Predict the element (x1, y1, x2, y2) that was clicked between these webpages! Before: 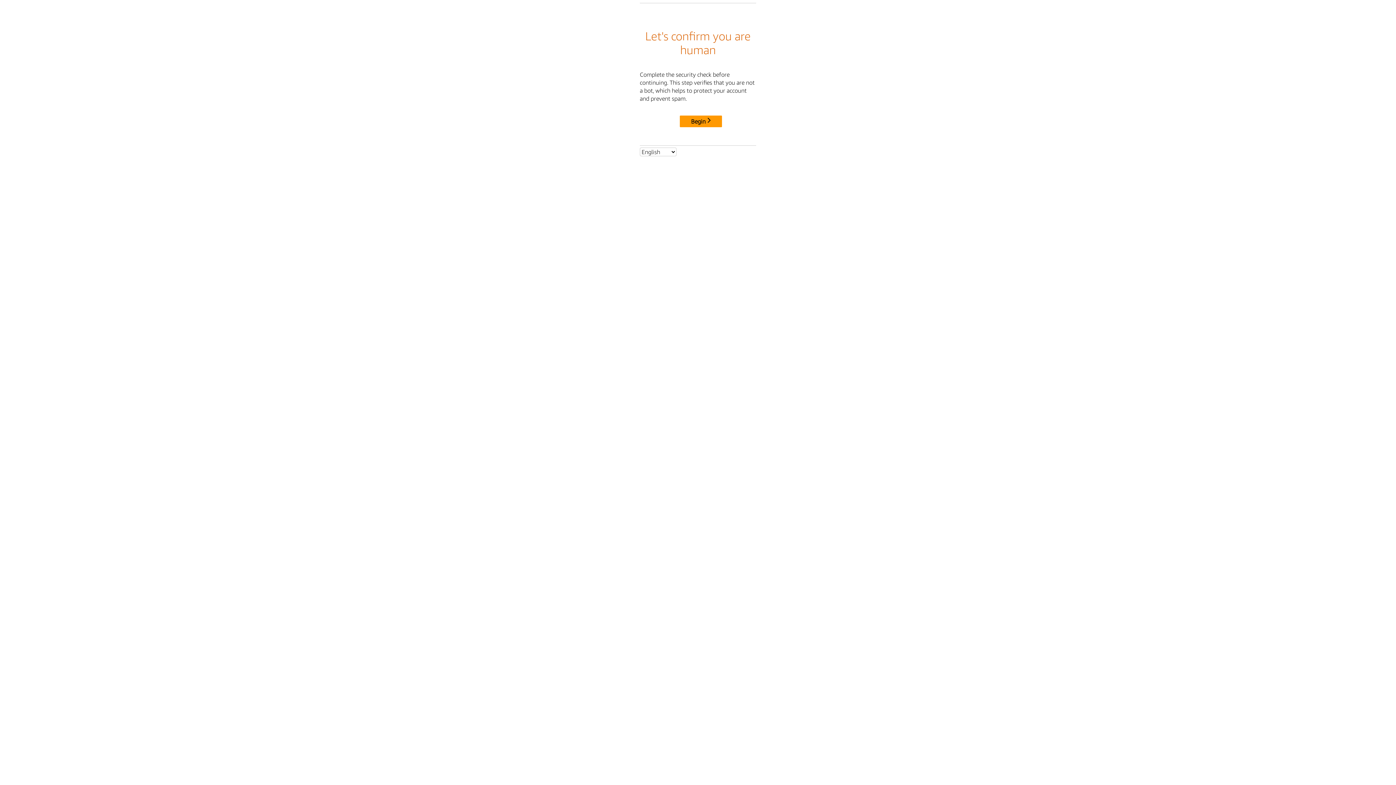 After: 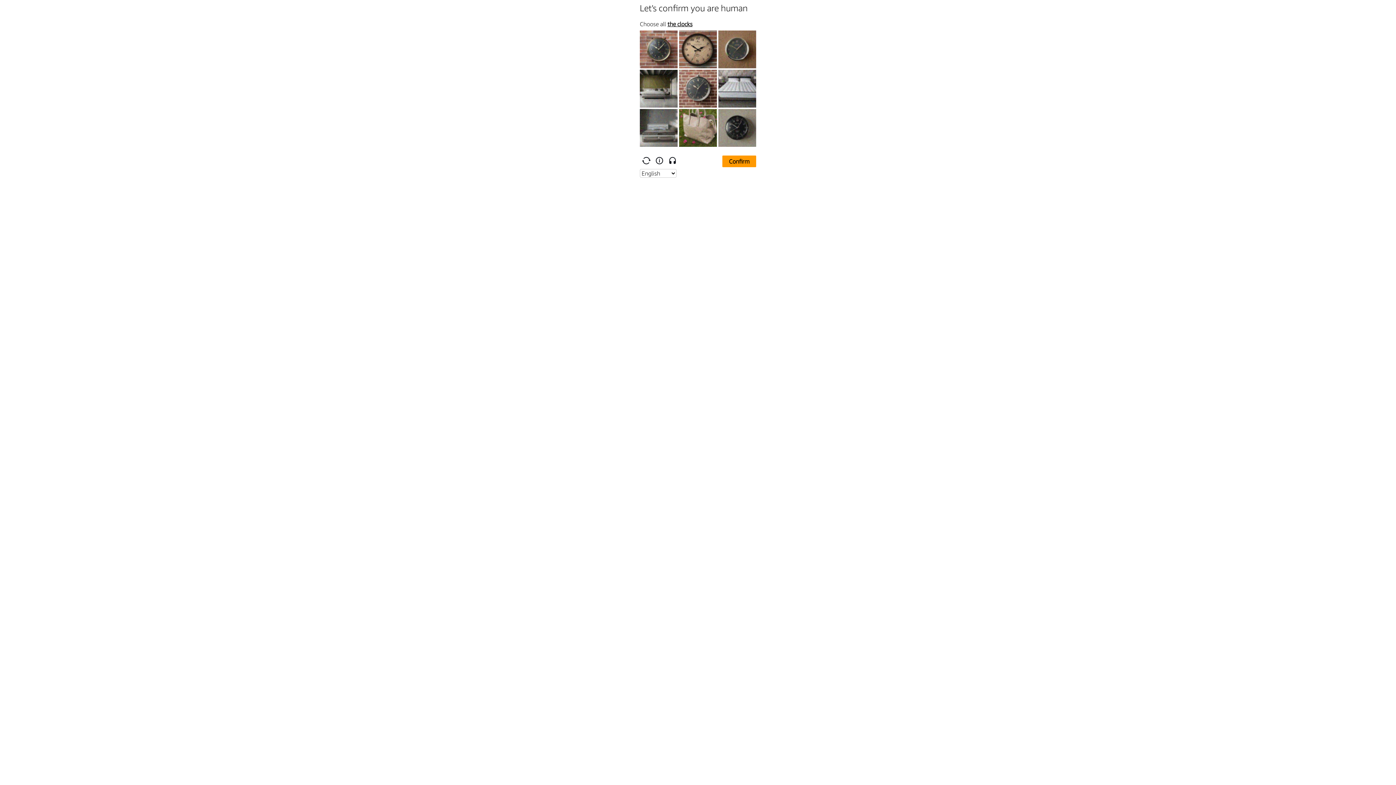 Action: label: Begin bbox: (680, 115, 722, 127)